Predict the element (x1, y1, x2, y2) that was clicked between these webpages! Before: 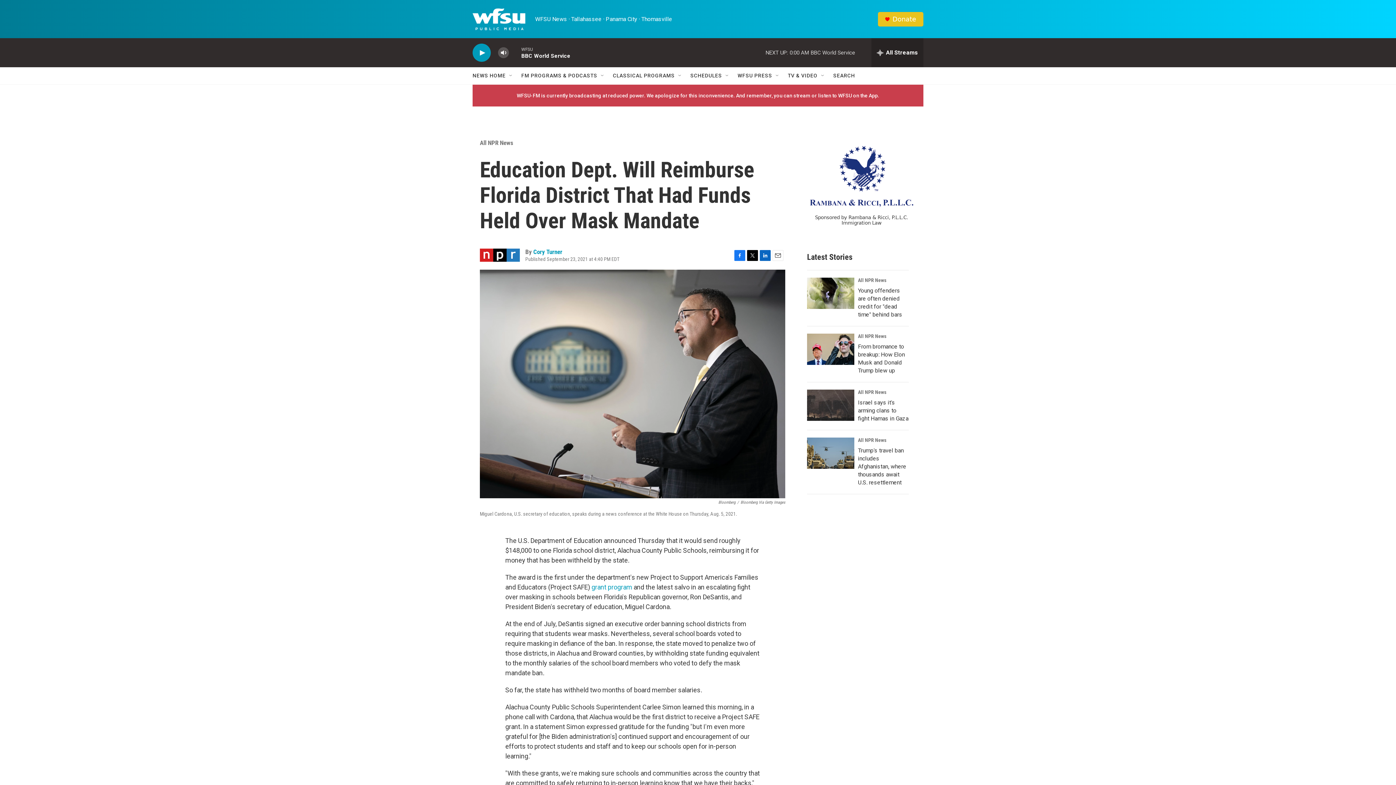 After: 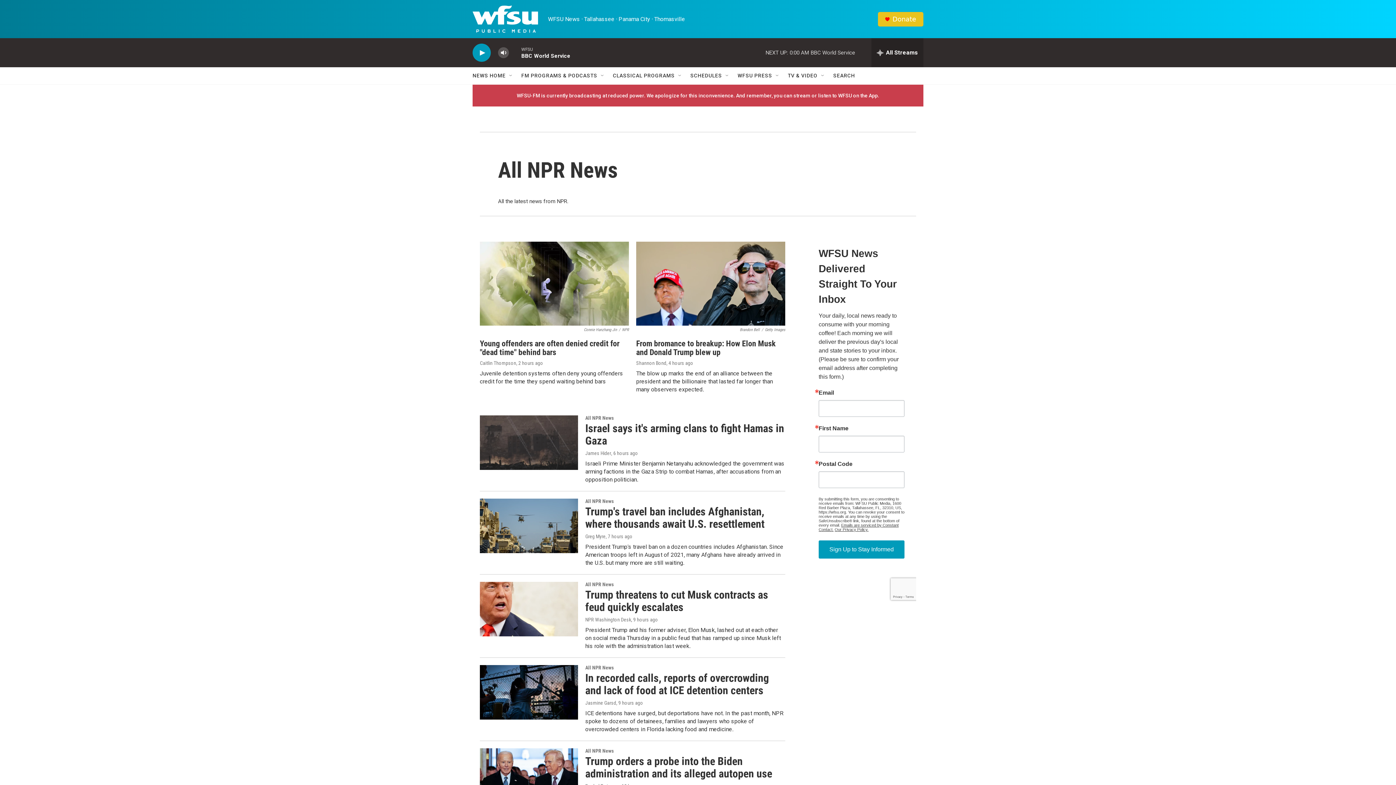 Action: label: All NPR News bbox: (858, 277, 886, 283)